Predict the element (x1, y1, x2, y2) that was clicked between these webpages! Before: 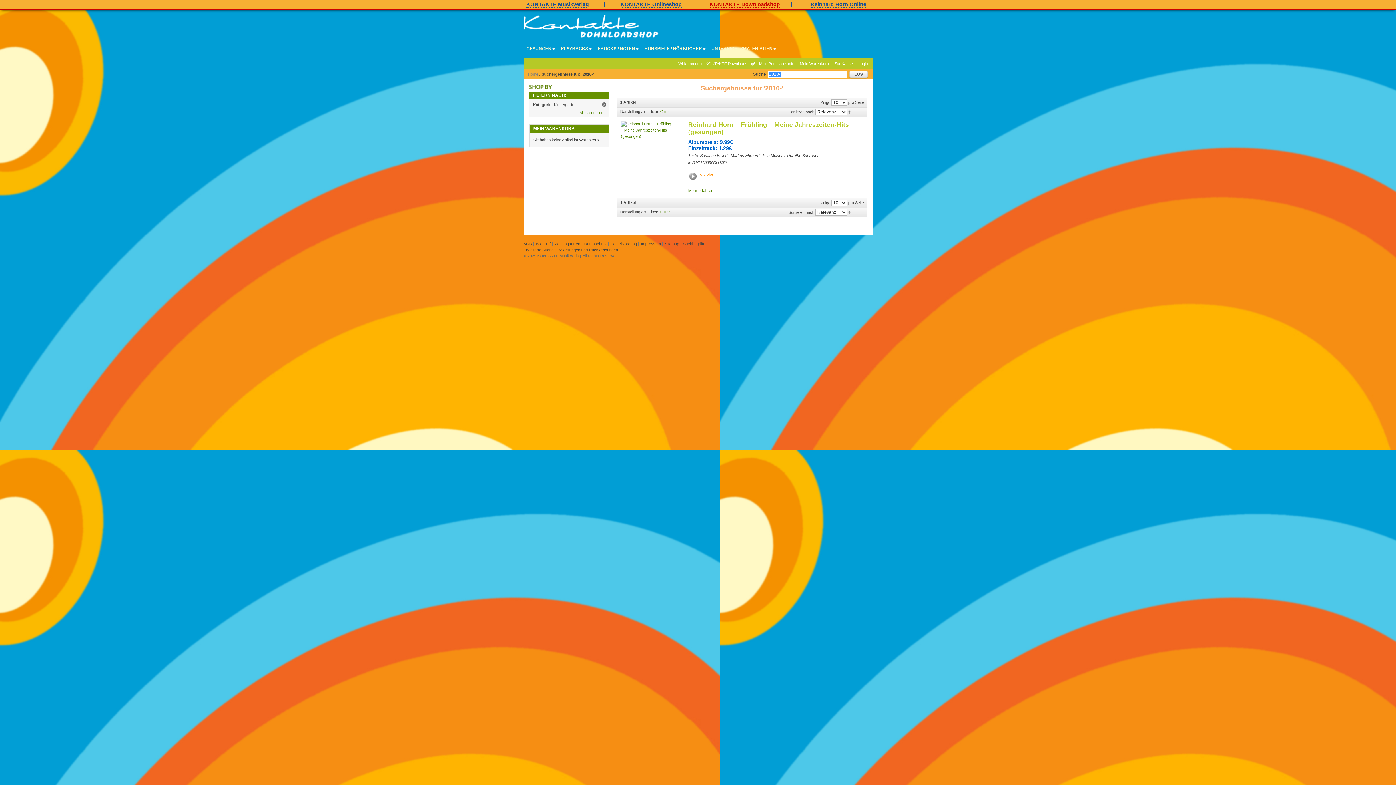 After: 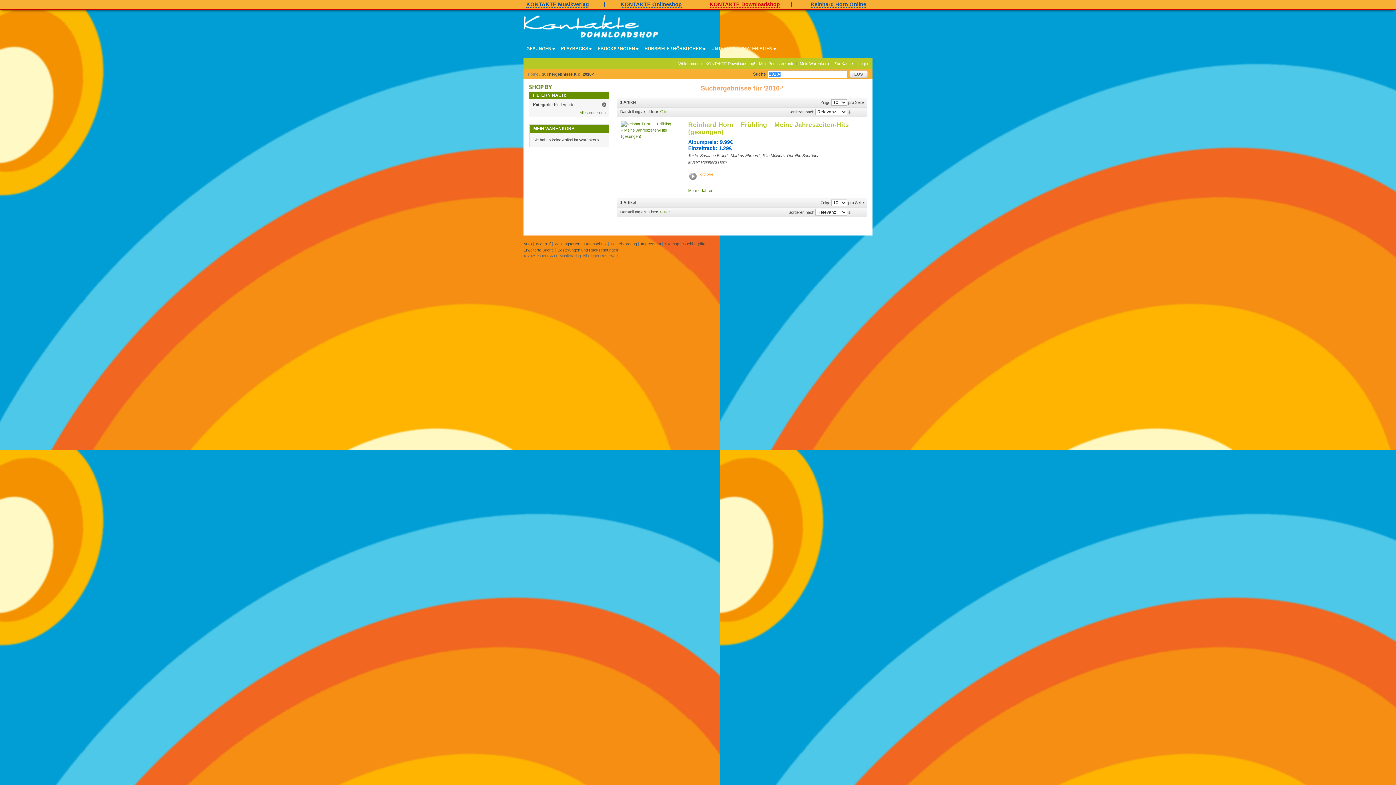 Action: bbox: (848, 209, 850, 214)